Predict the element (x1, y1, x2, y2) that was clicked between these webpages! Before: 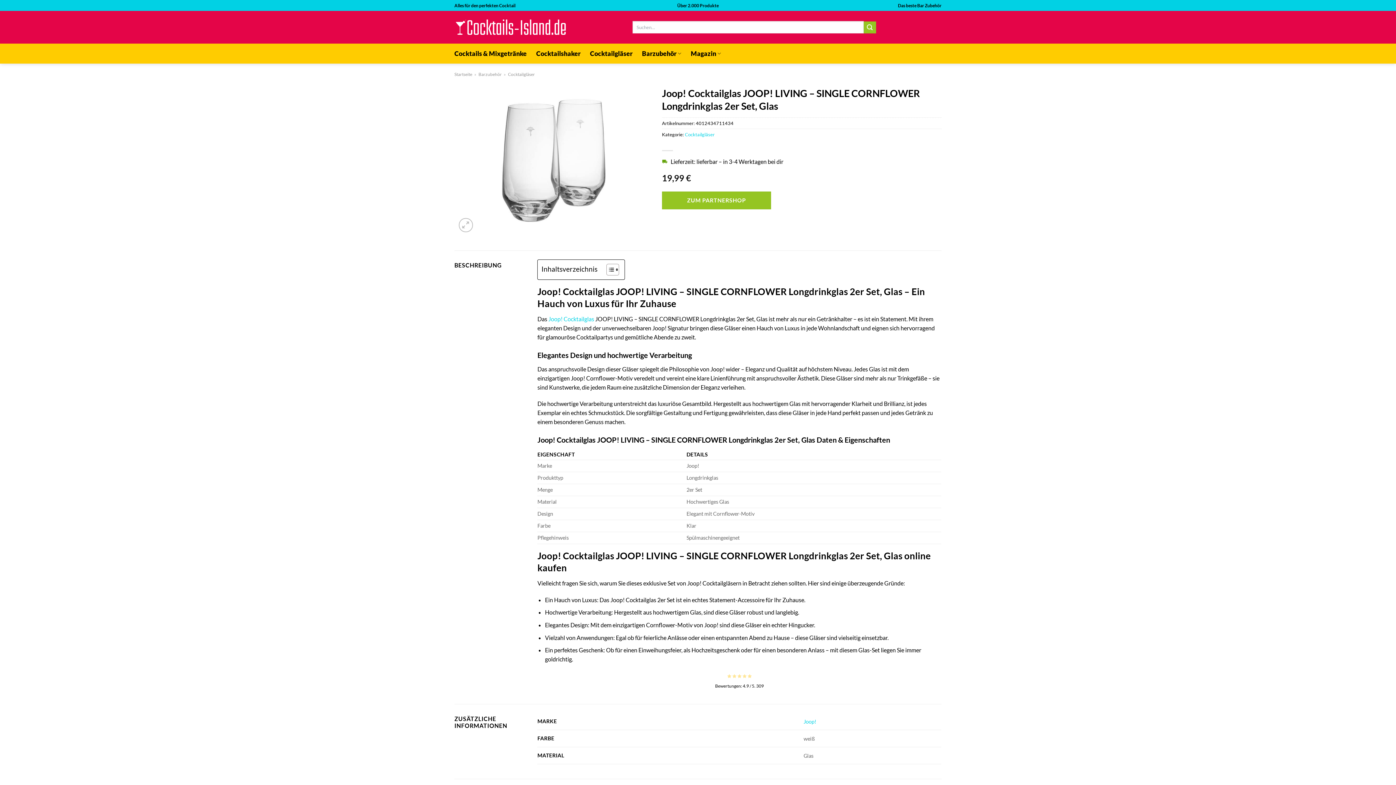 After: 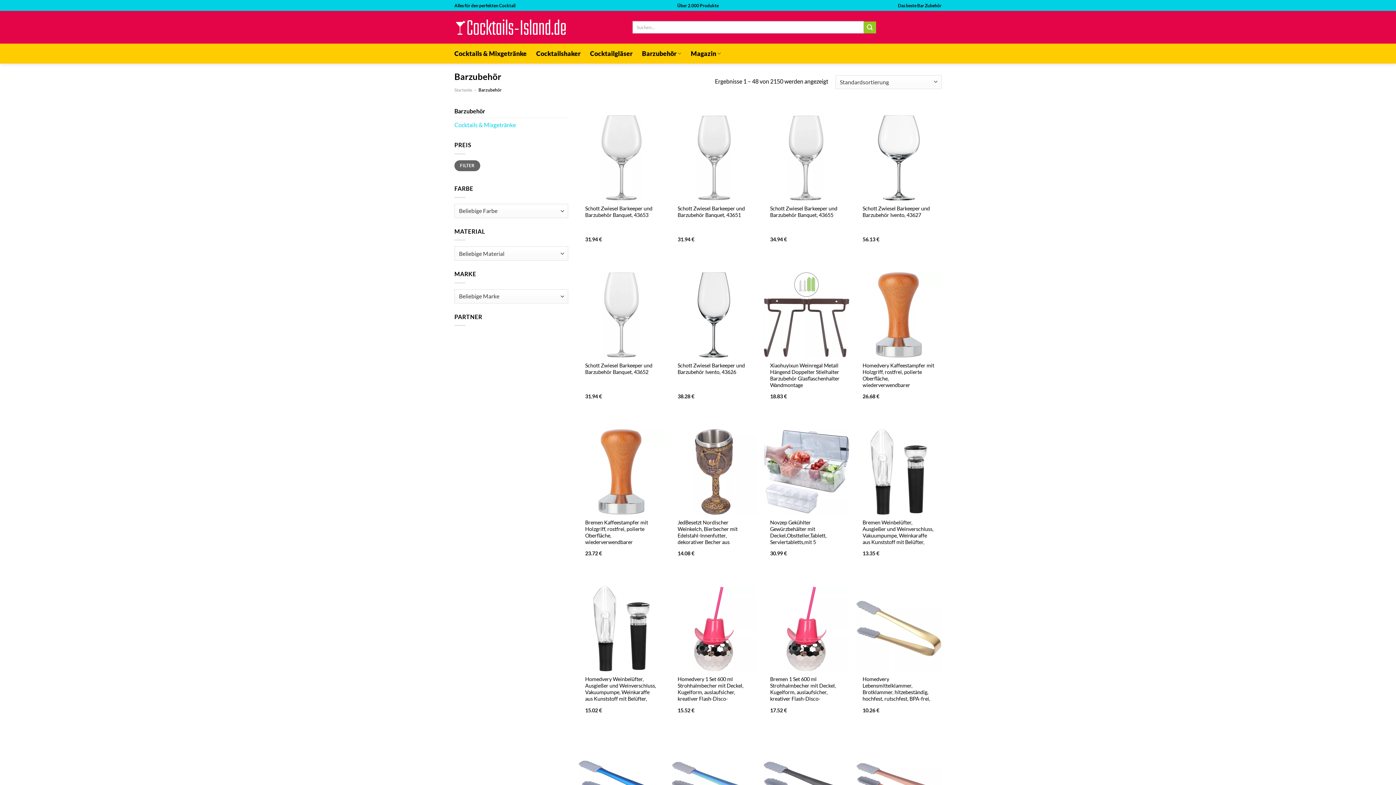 Action: bbox: (478, 71, 501, 77) label: Barzubehör